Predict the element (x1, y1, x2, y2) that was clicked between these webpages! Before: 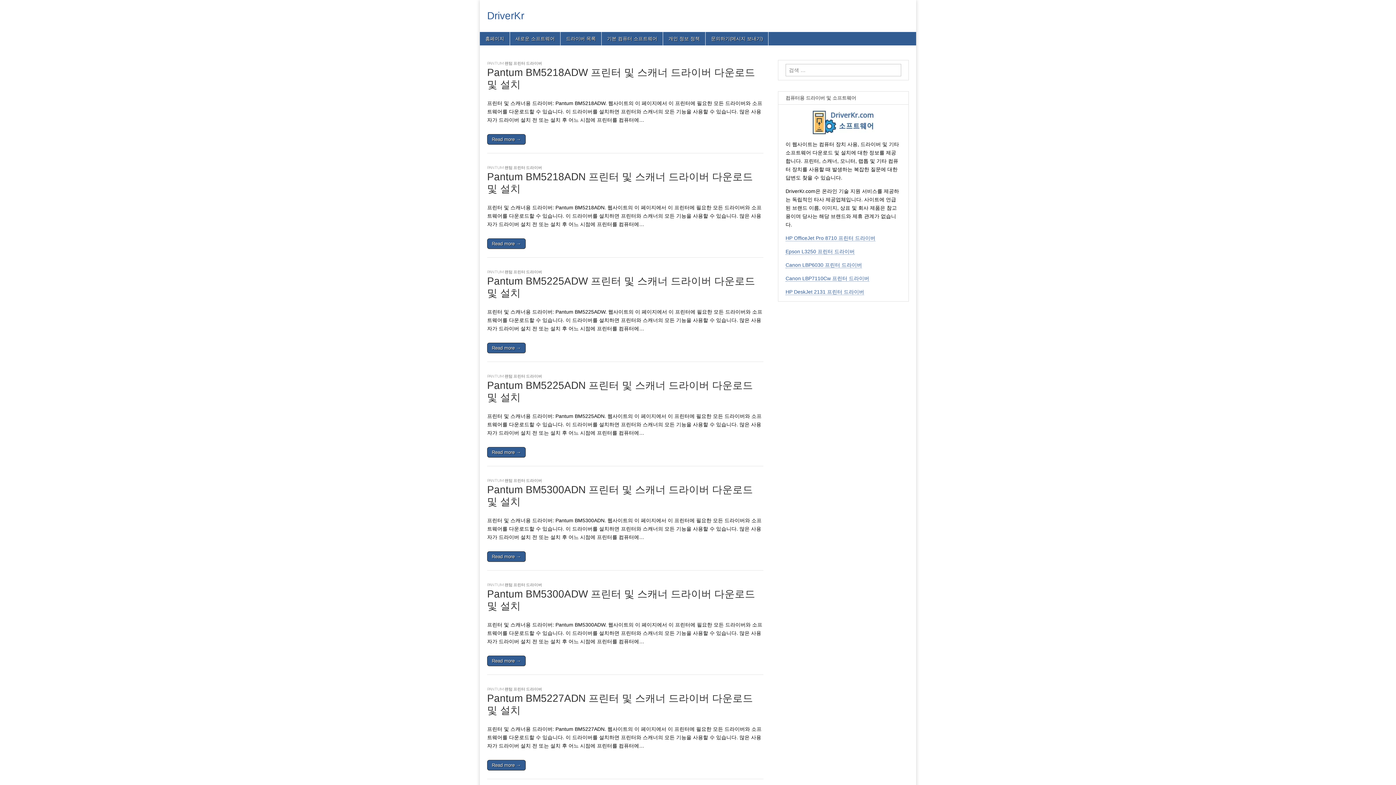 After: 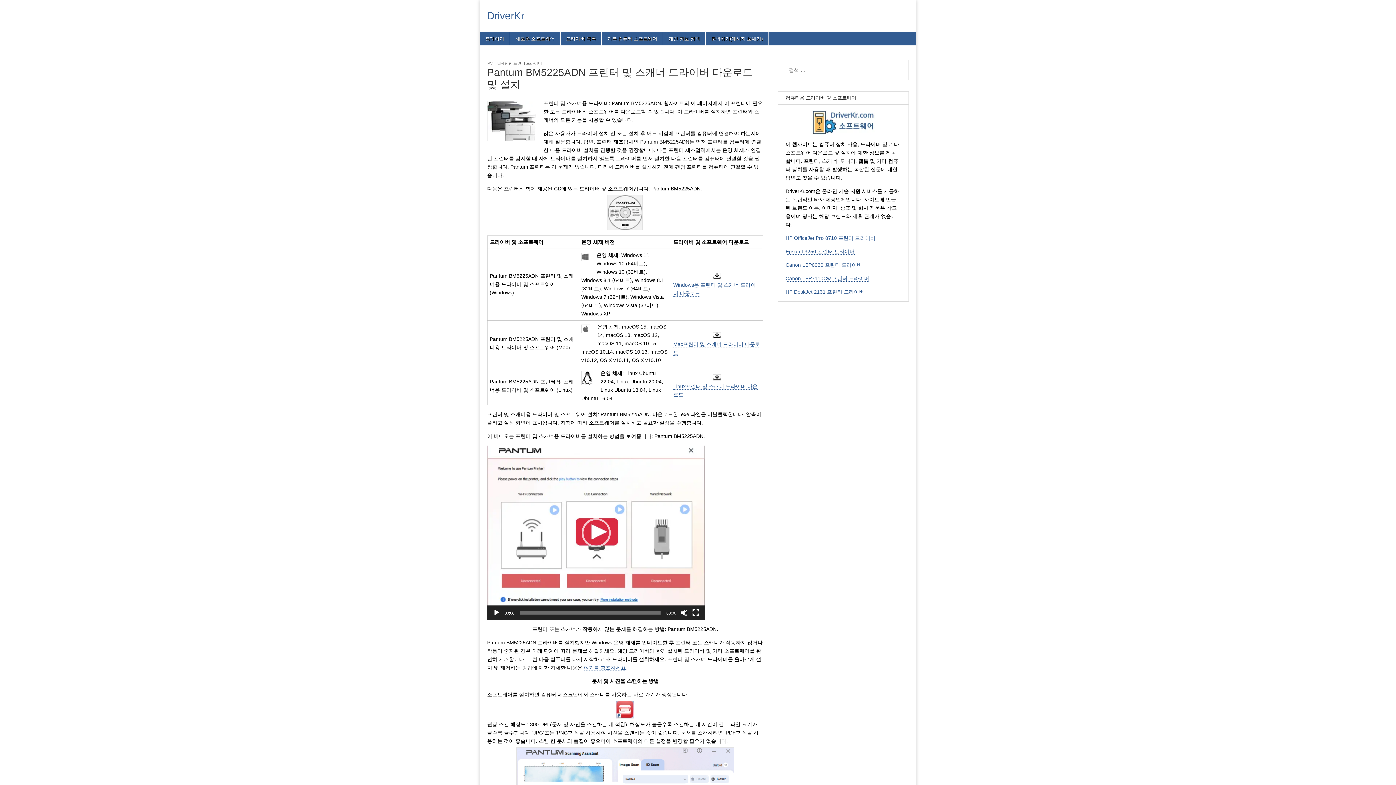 Action: bbox: (487, 447, 525, 457) label: Read more →